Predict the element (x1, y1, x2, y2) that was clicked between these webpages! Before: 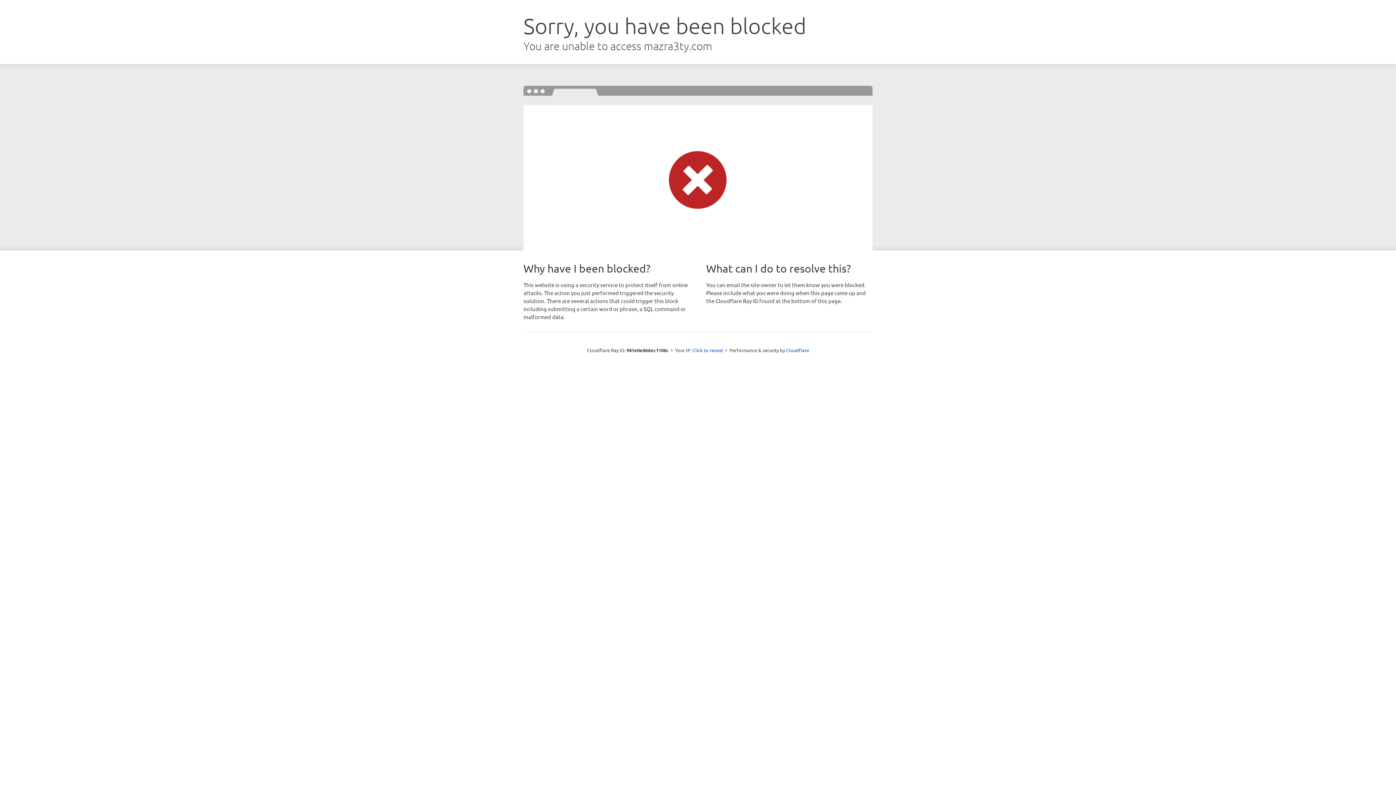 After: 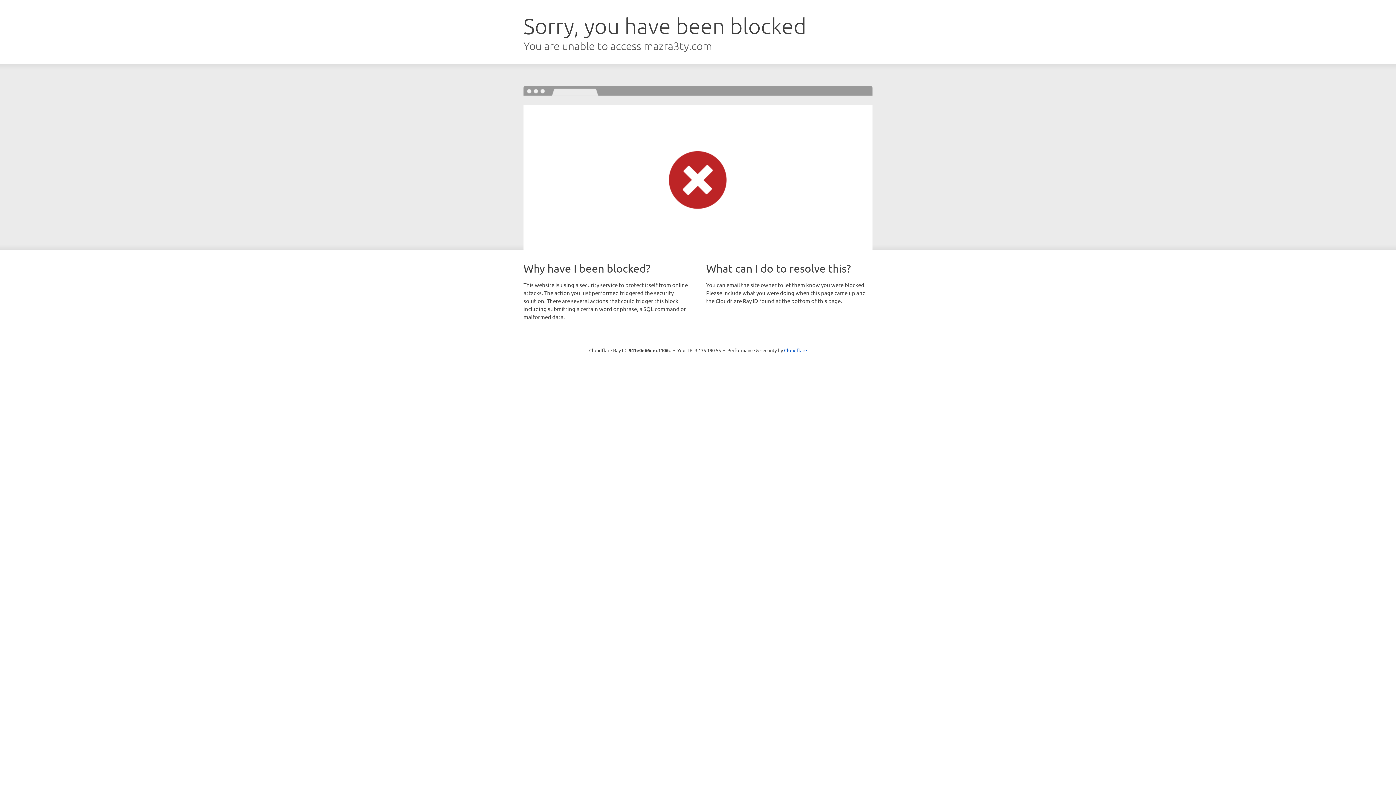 Action: bbox: (692, 346, 723, 353) label: Click to reveal